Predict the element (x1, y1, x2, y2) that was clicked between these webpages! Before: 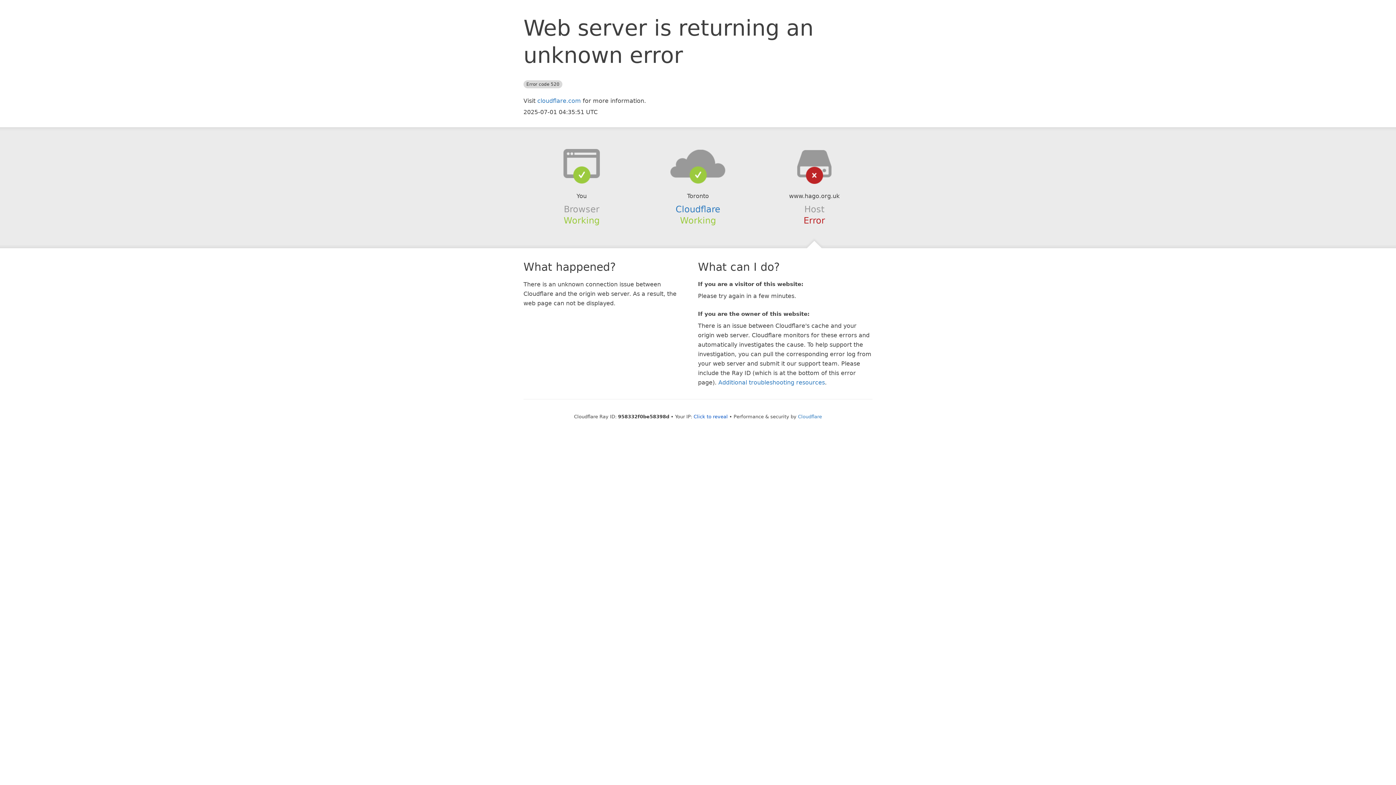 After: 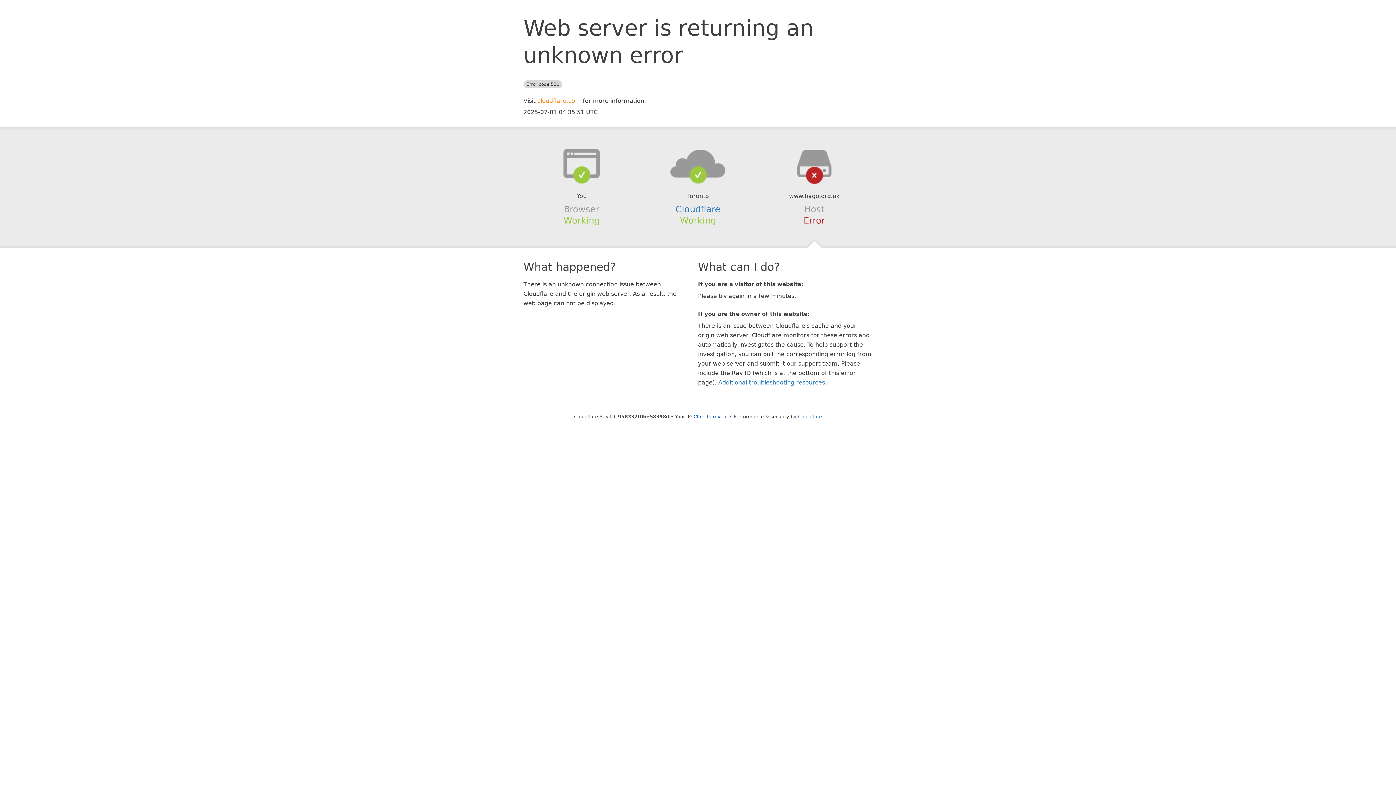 Action: bbox: (537, 97, 581, 104) label: cloudflare.com